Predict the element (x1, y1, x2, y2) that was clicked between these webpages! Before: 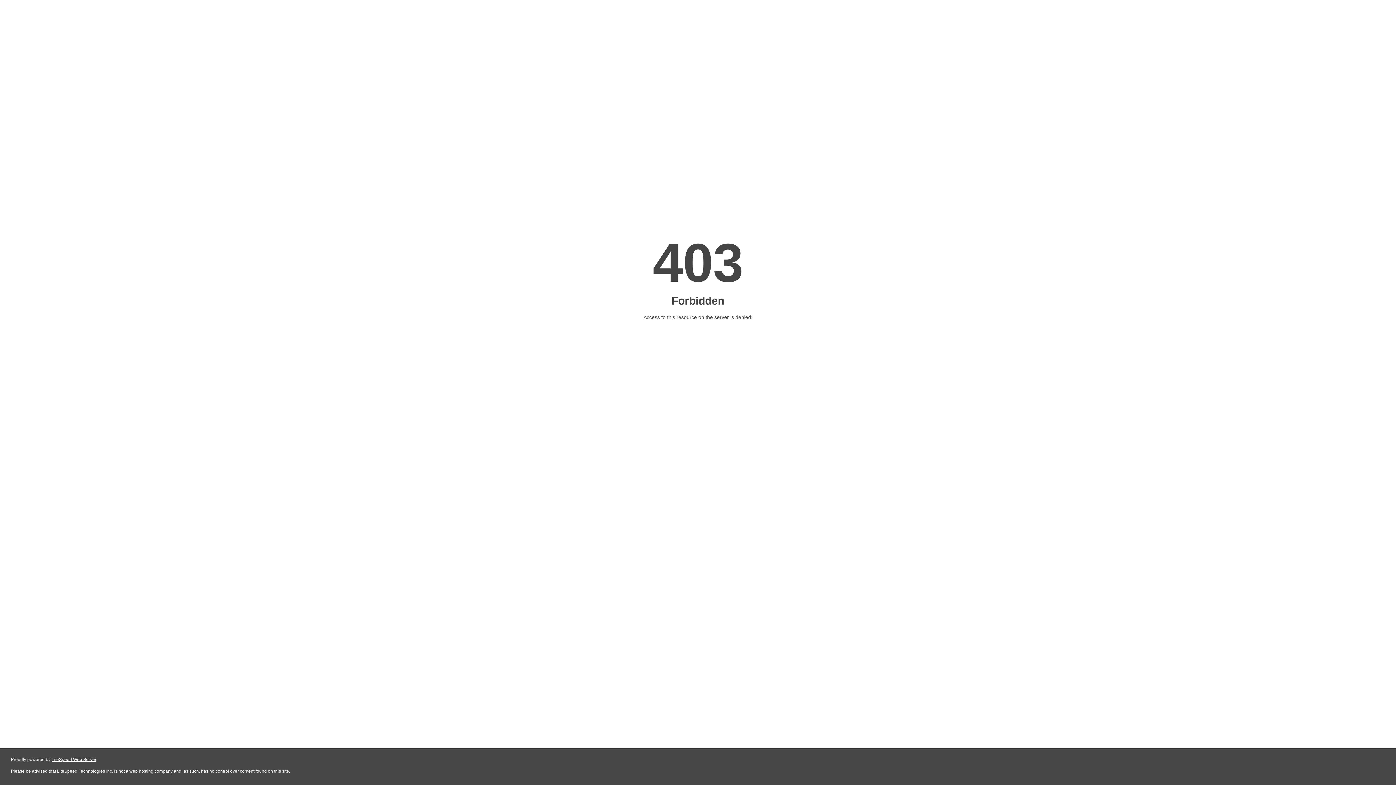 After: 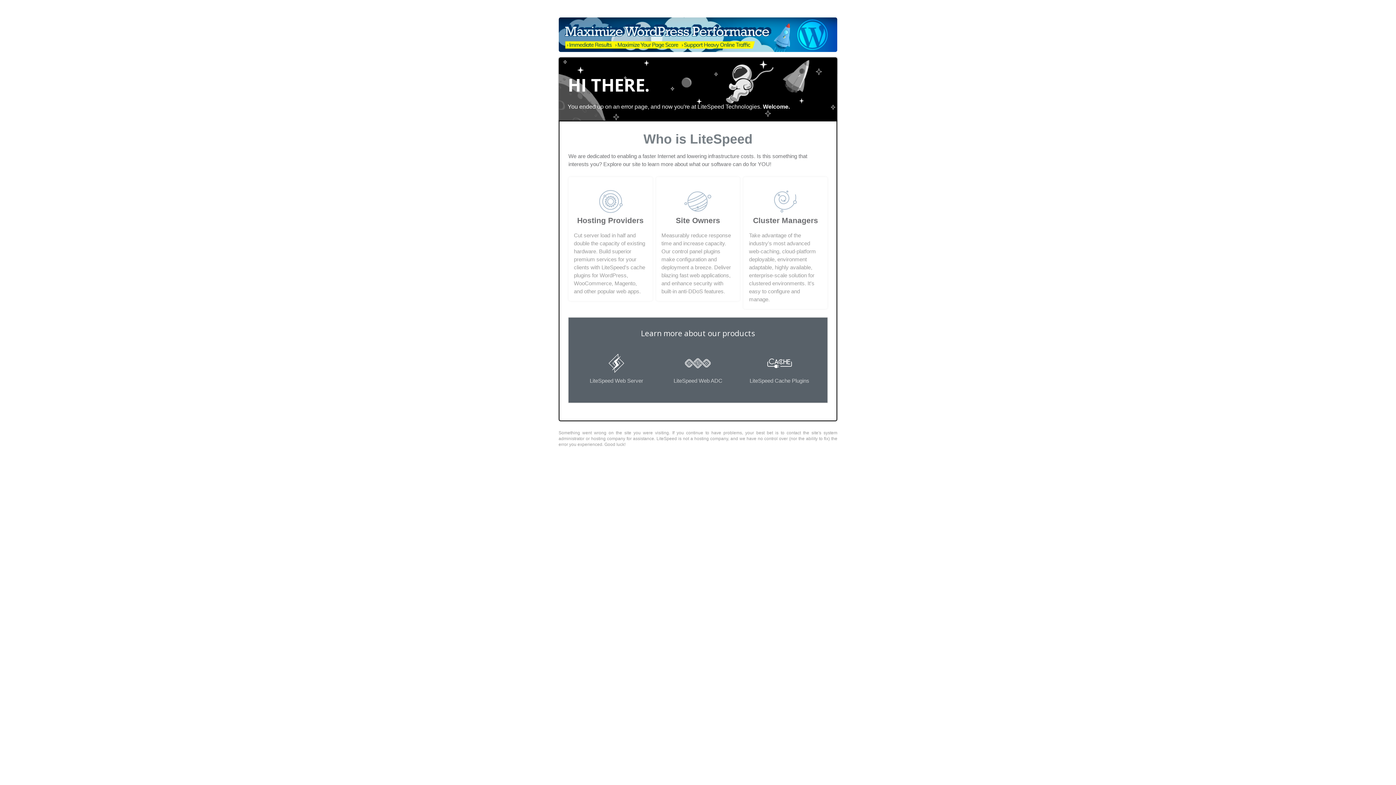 Action: bbox: (51, 757, 96, 762) label: LiteSpeed Web Server